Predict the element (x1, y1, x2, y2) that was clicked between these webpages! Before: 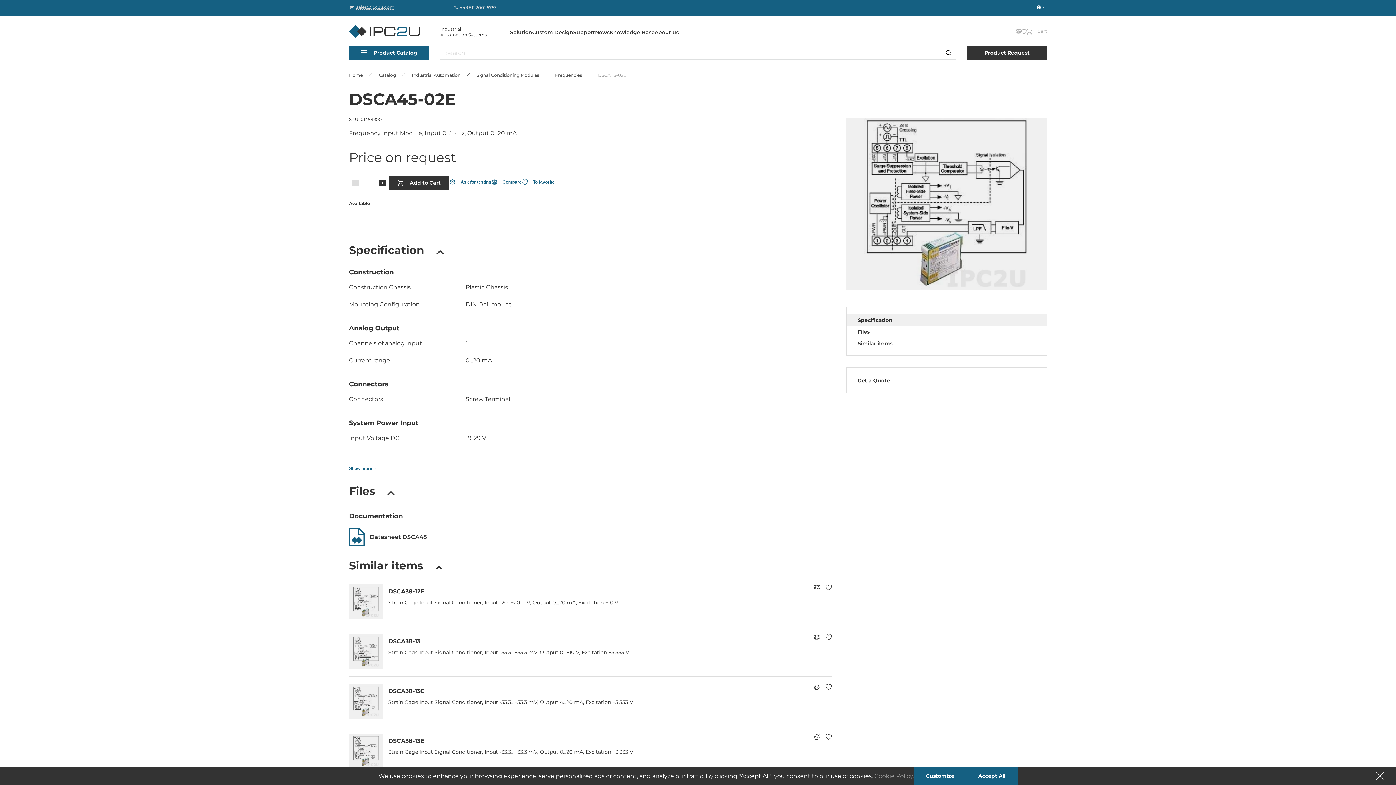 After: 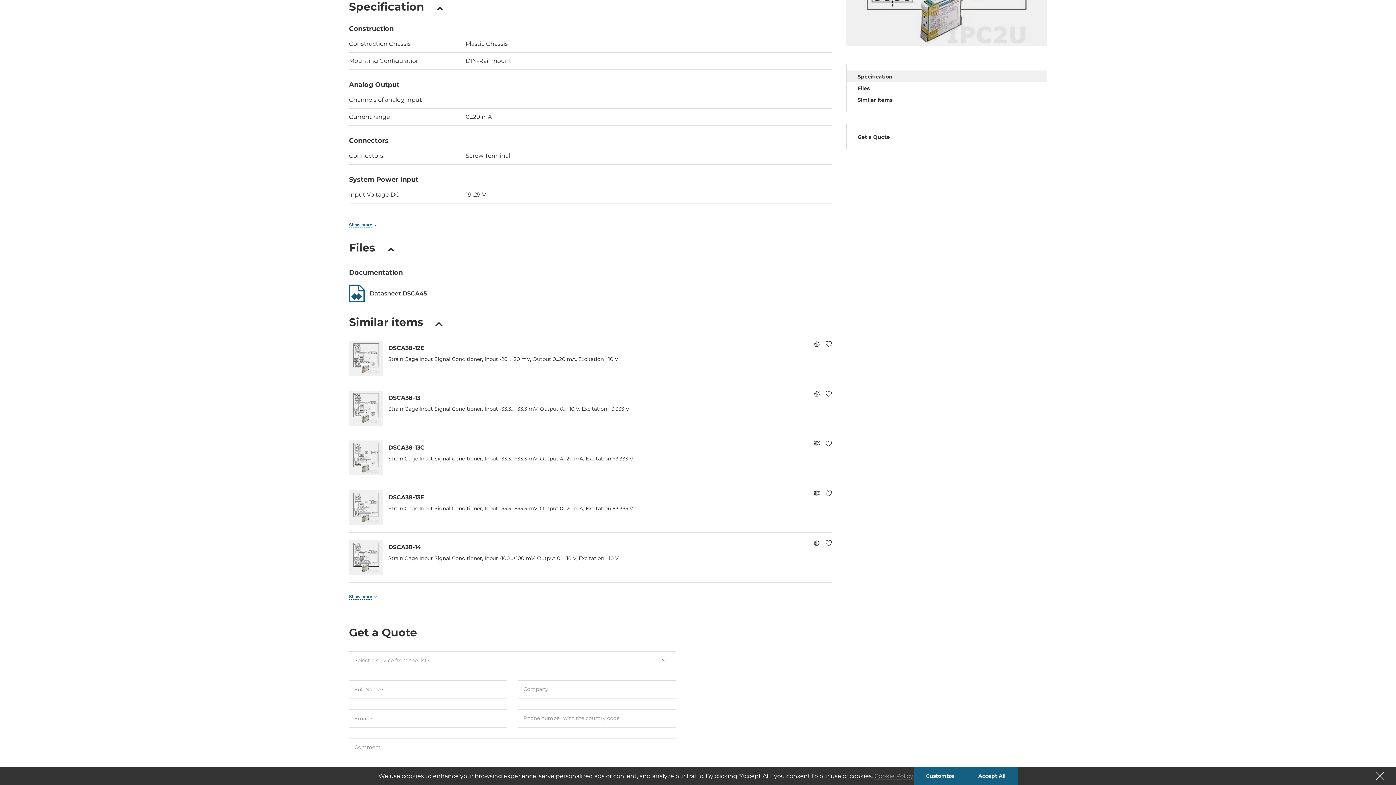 Action: label: Specification bbox: (846, 314, 1046, 325)